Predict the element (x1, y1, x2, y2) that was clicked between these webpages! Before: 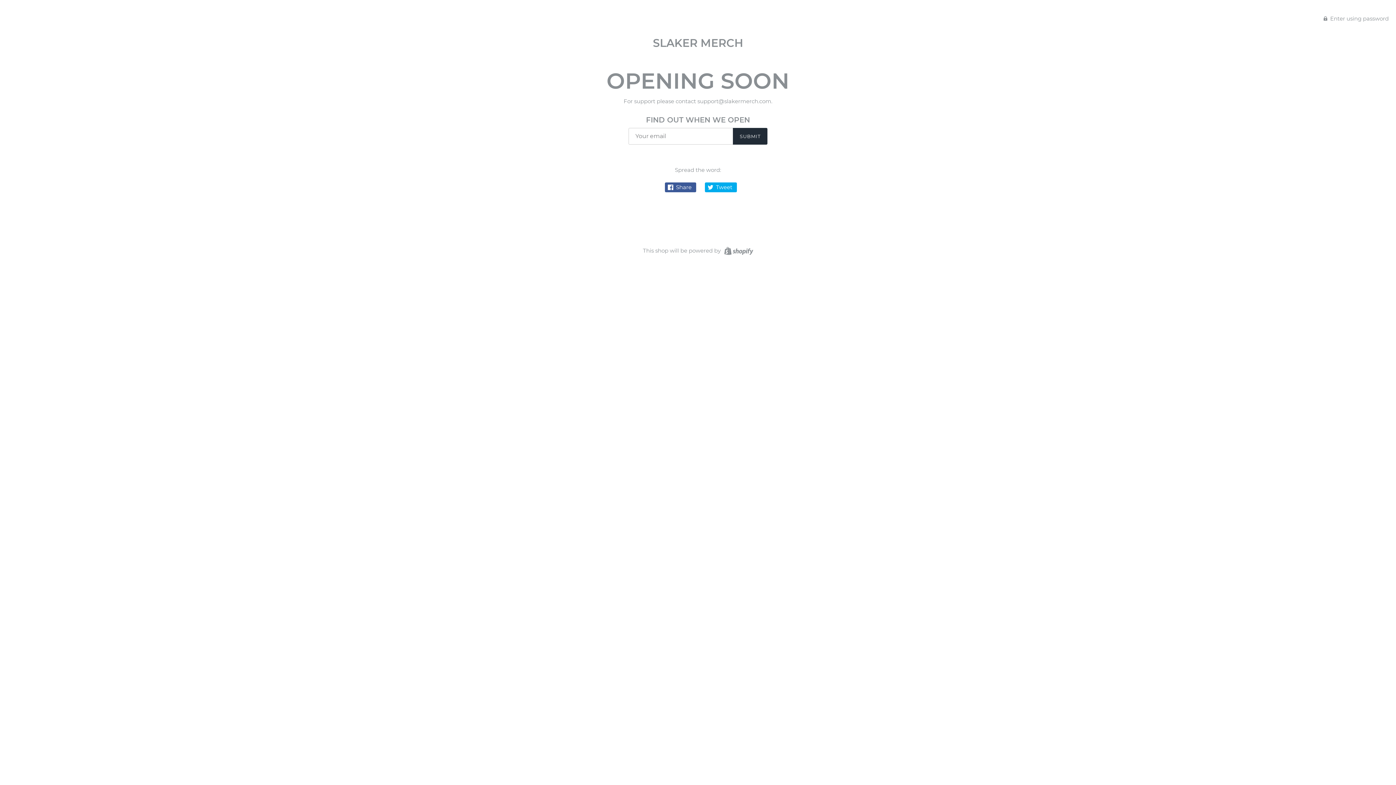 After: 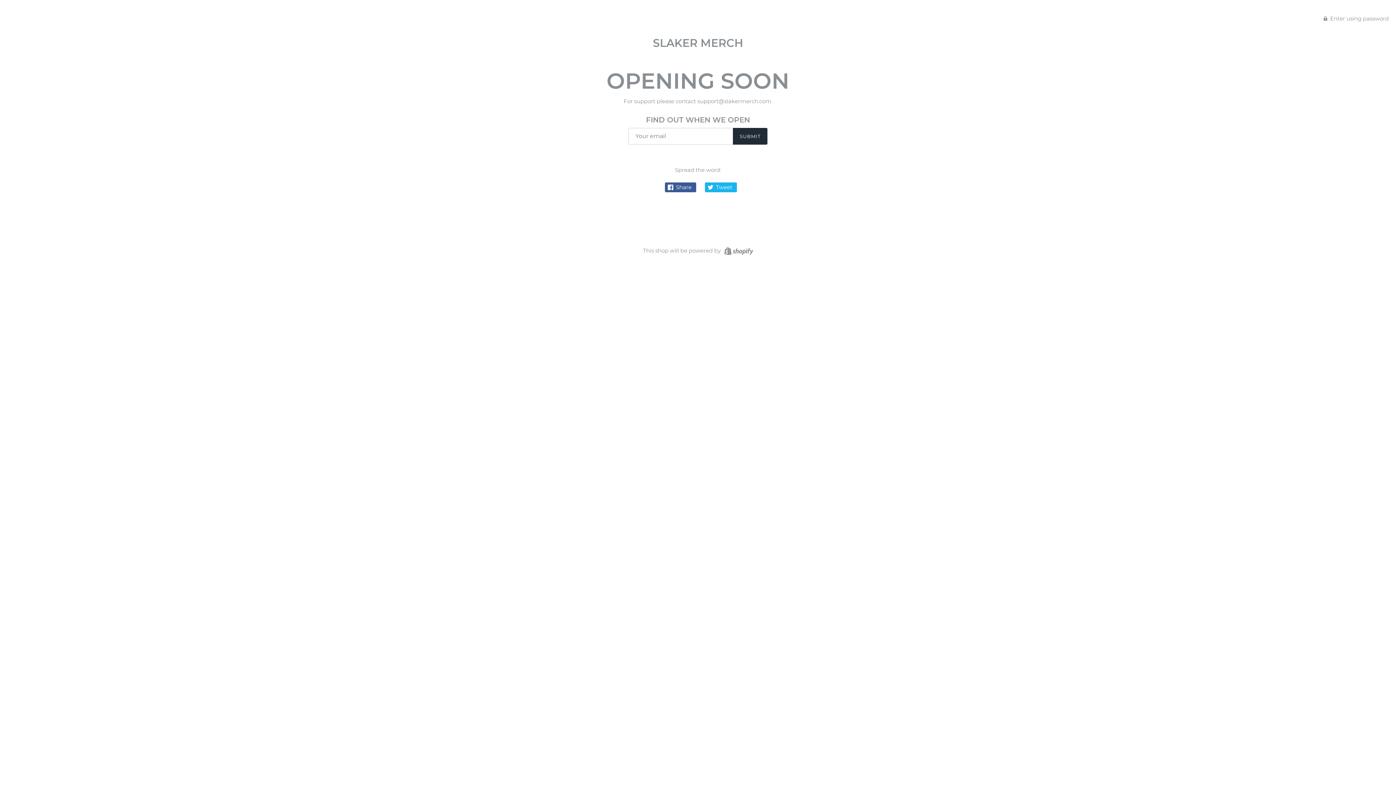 Action: bbox: (704, 182, 736, 192) label:  Tweet